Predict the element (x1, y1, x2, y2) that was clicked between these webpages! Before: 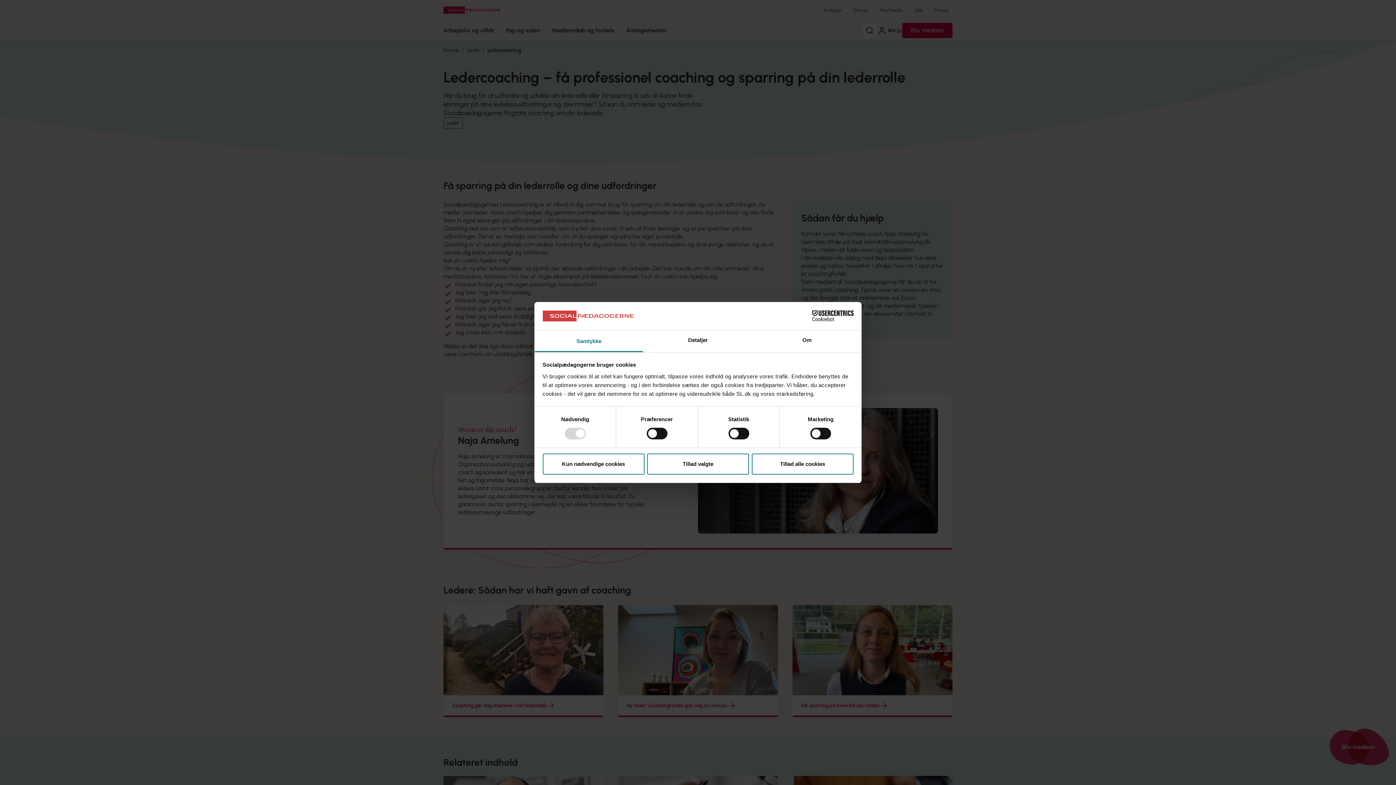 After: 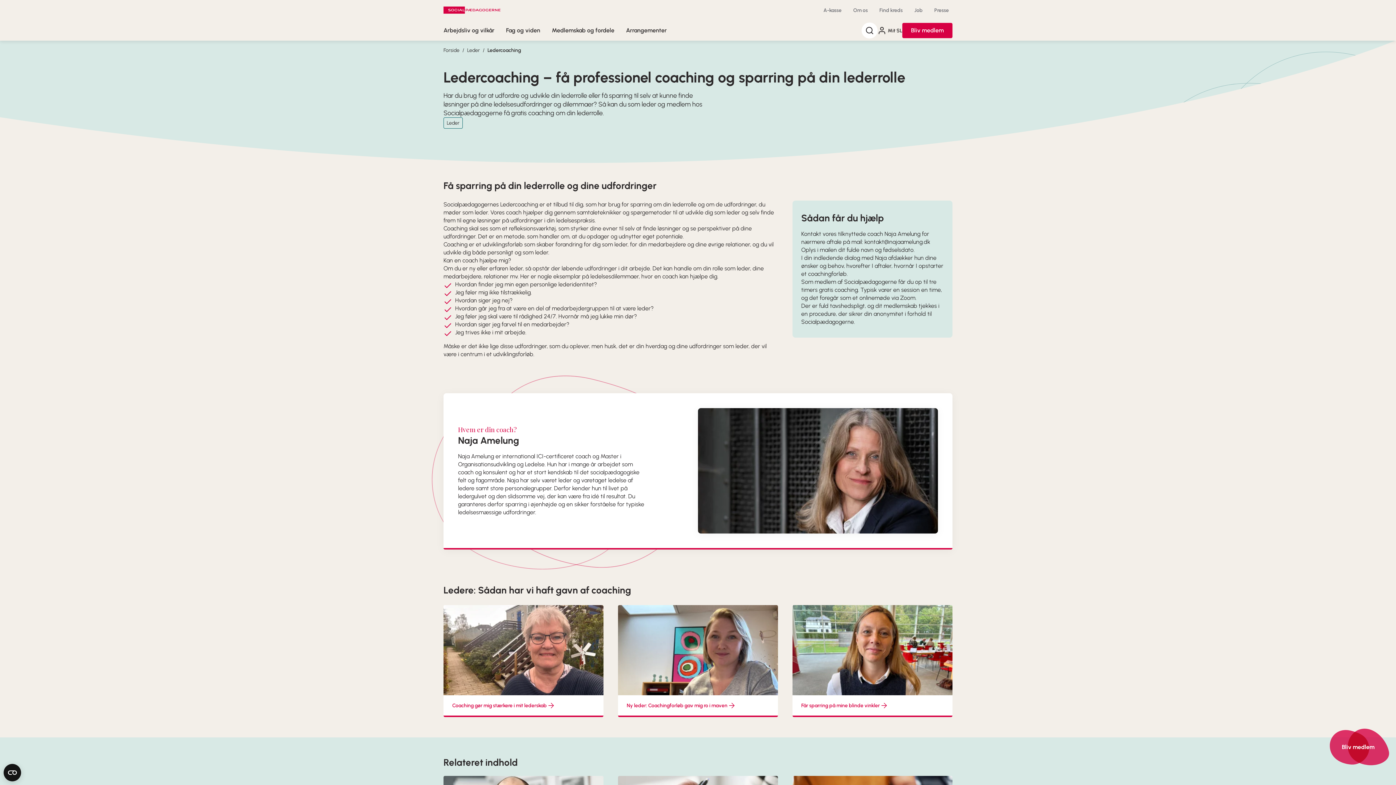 Action: label: Kun nødvendige cookies bbox: (542, 453, 644, 474)